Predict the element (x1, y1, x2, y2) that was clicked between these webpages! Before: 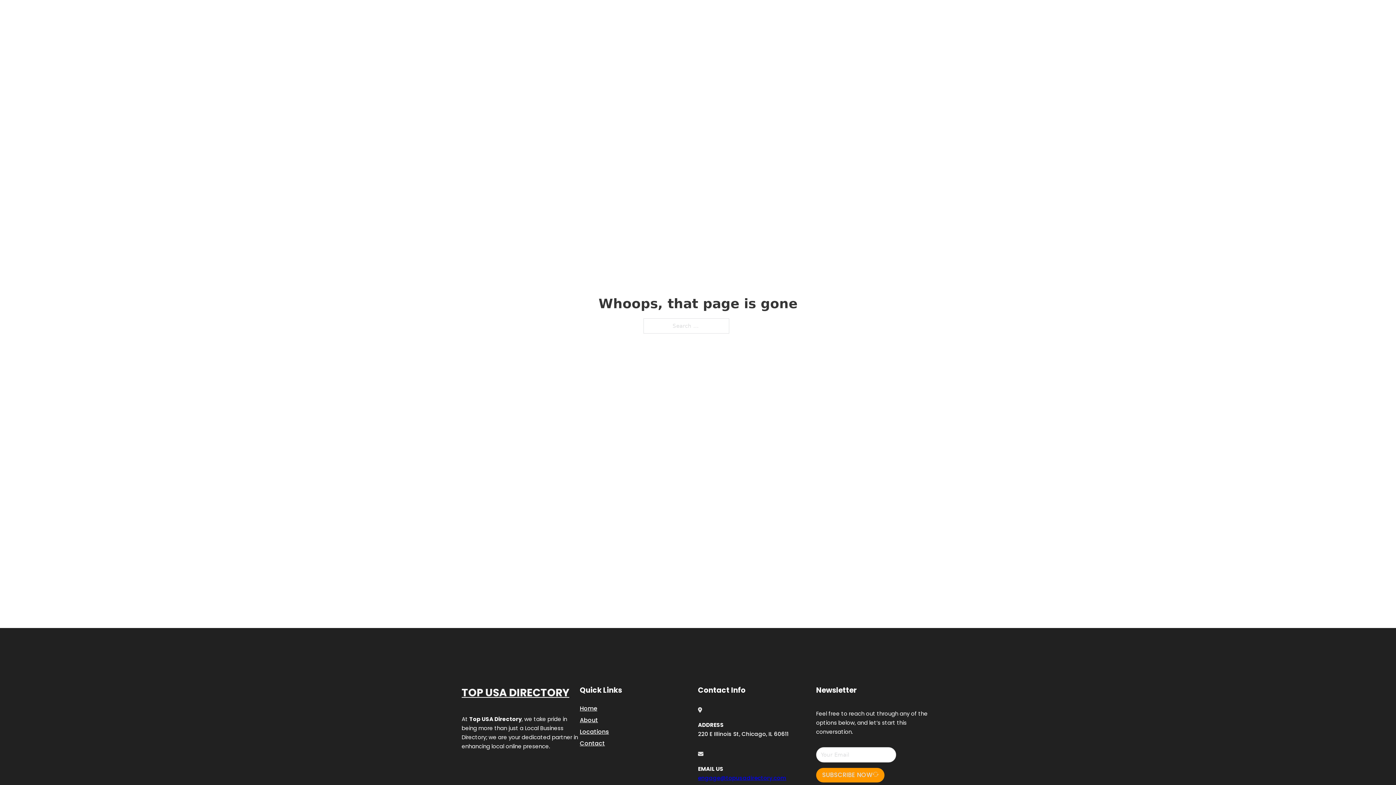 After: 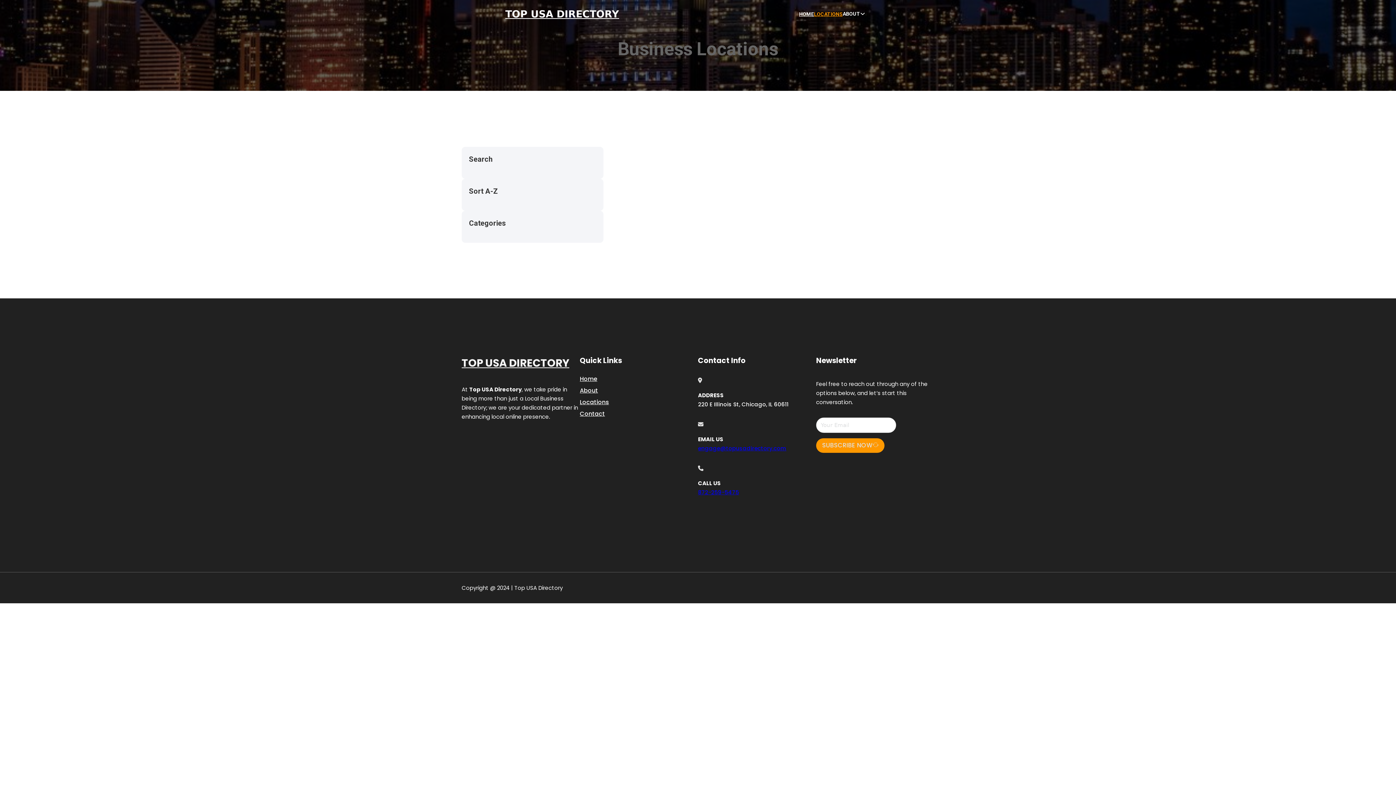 Action: label: Locations bbox: (580, 727, 609, 736)